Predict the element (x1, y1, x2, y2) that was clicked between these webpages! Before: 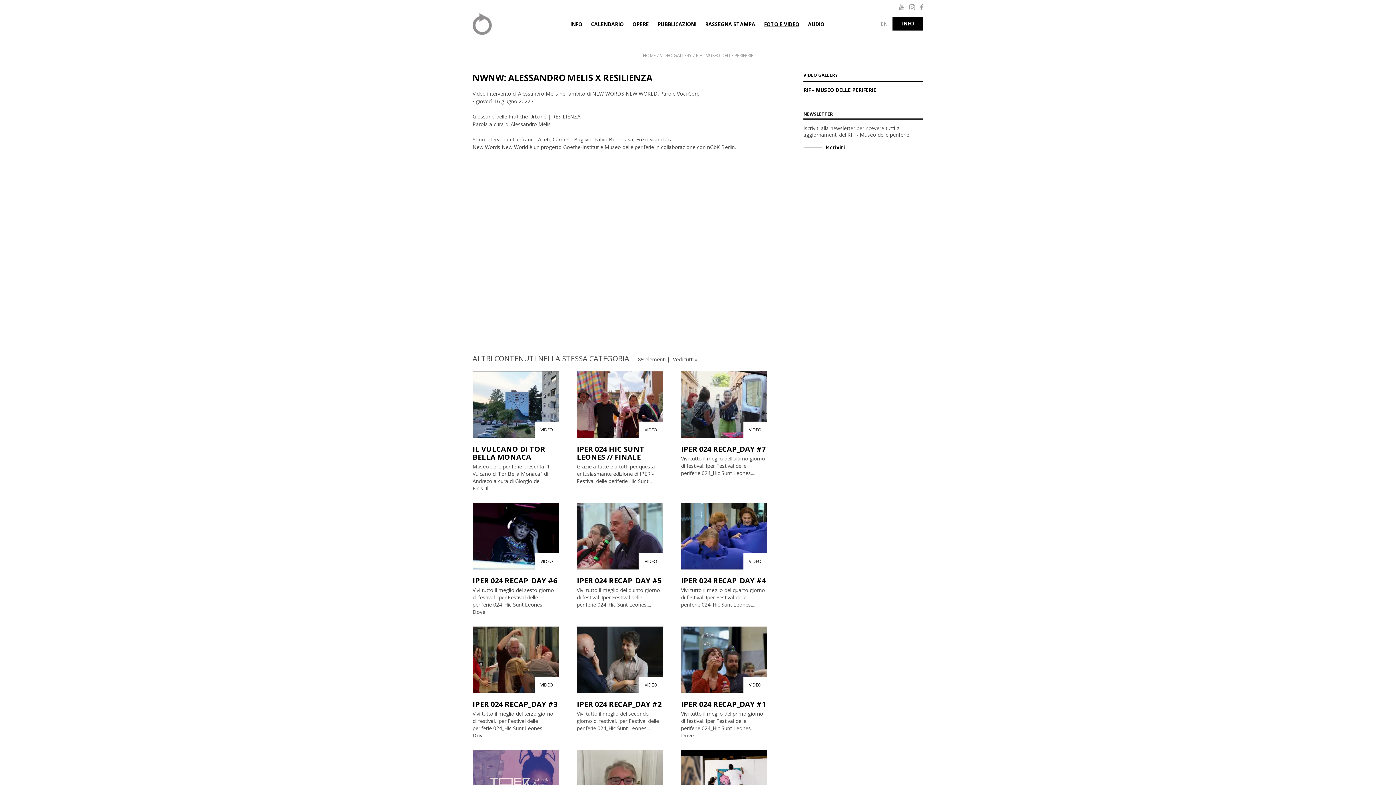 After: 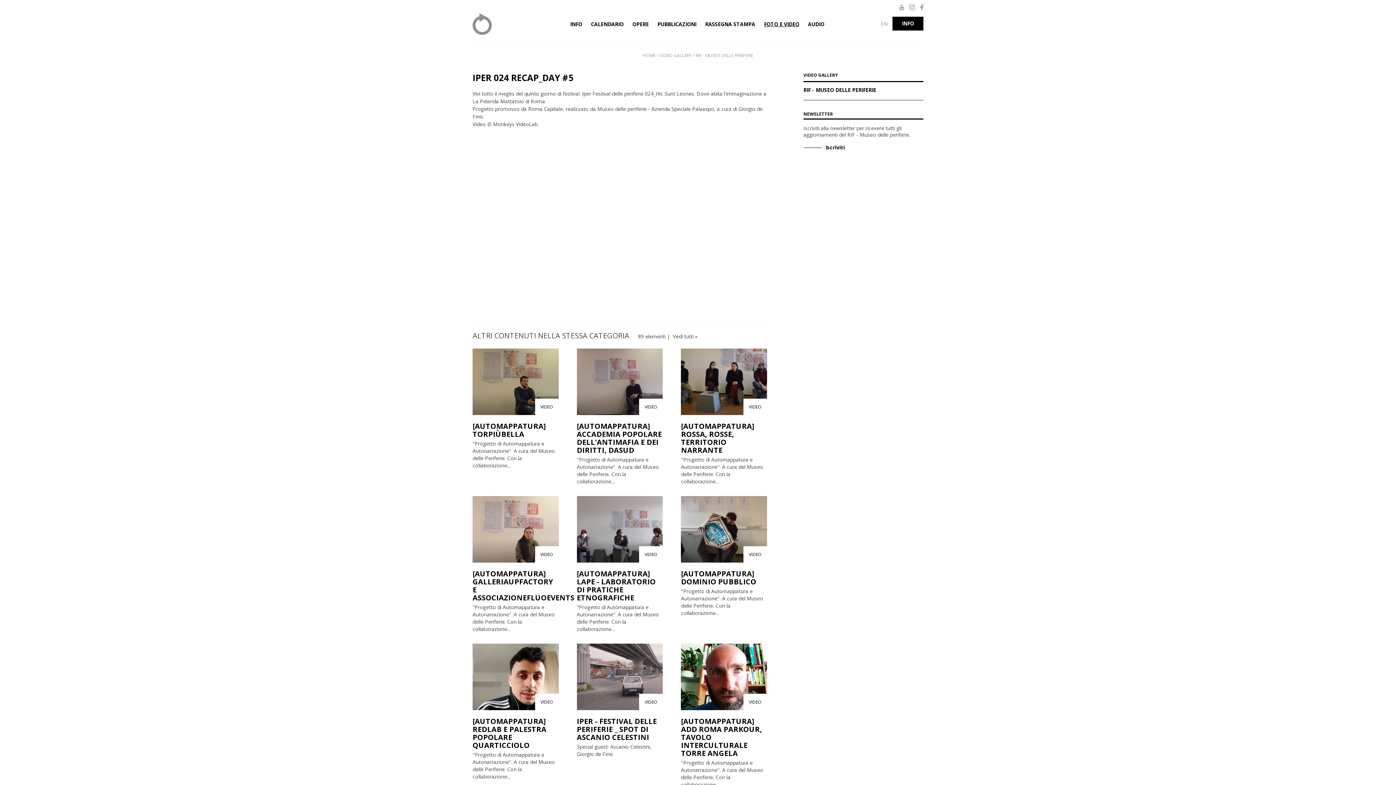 Action: label: IPER 024 RECAP_DAY #5 bbox: (576, 575, 661, 585)